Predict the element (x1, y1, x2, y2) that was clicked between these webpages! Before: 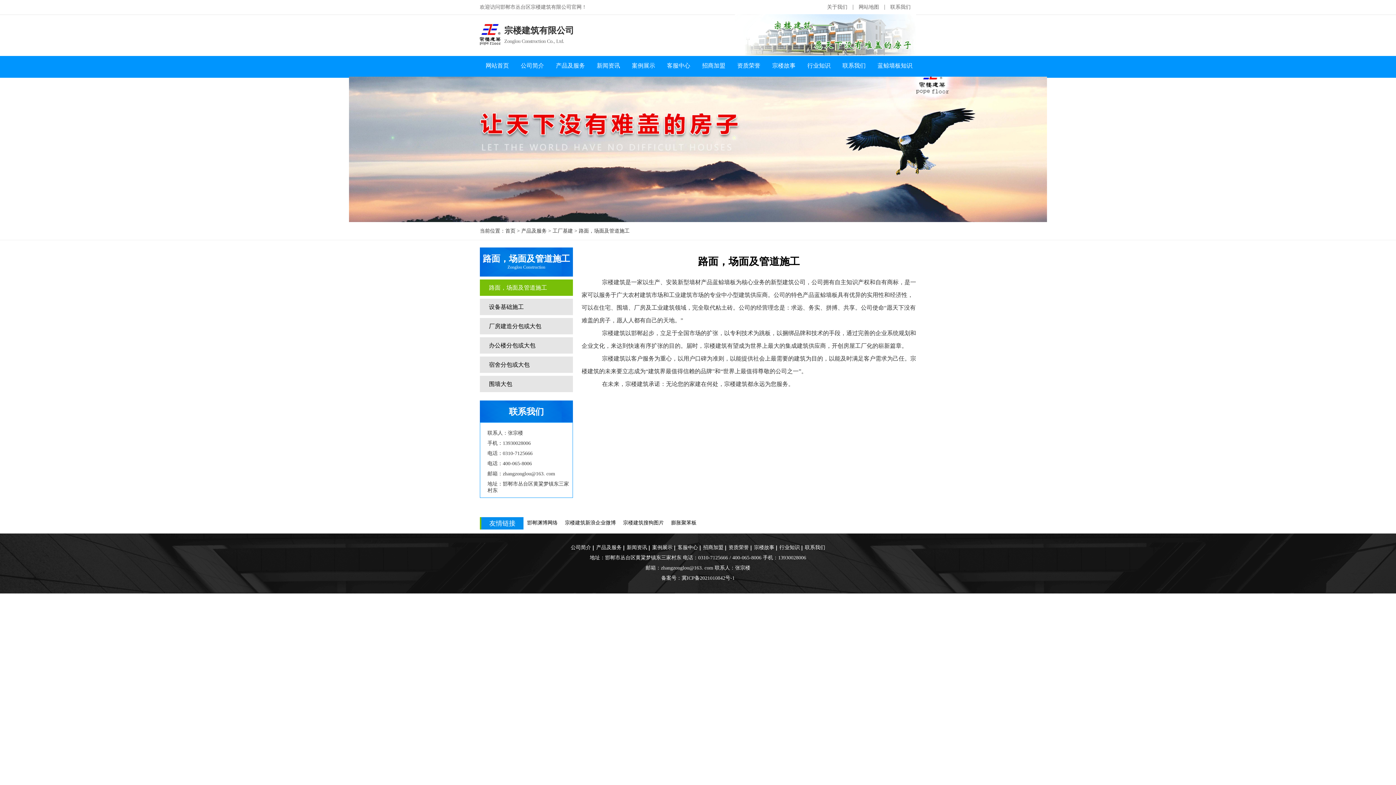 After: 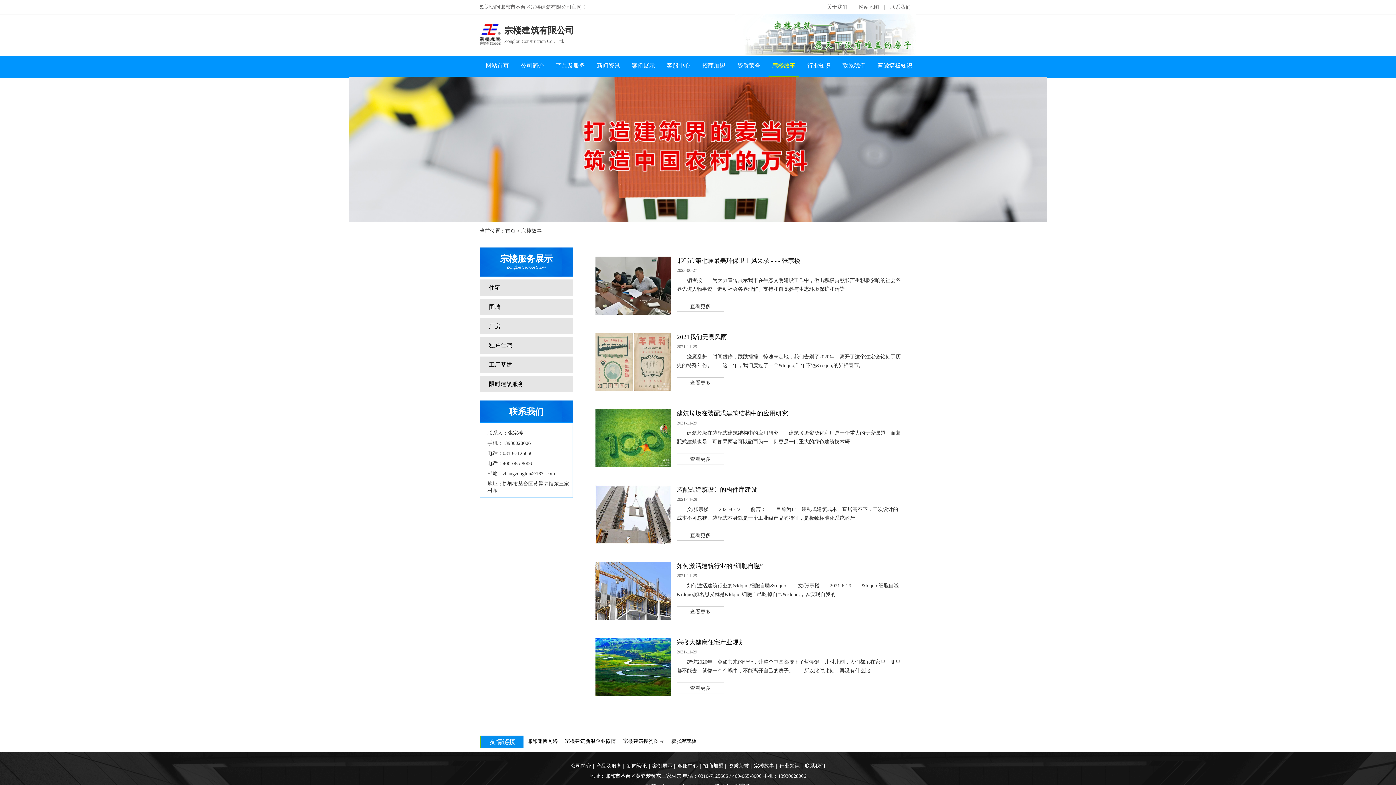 Action: bbox: (768, 56, 799, 76) label: 宗楼故事